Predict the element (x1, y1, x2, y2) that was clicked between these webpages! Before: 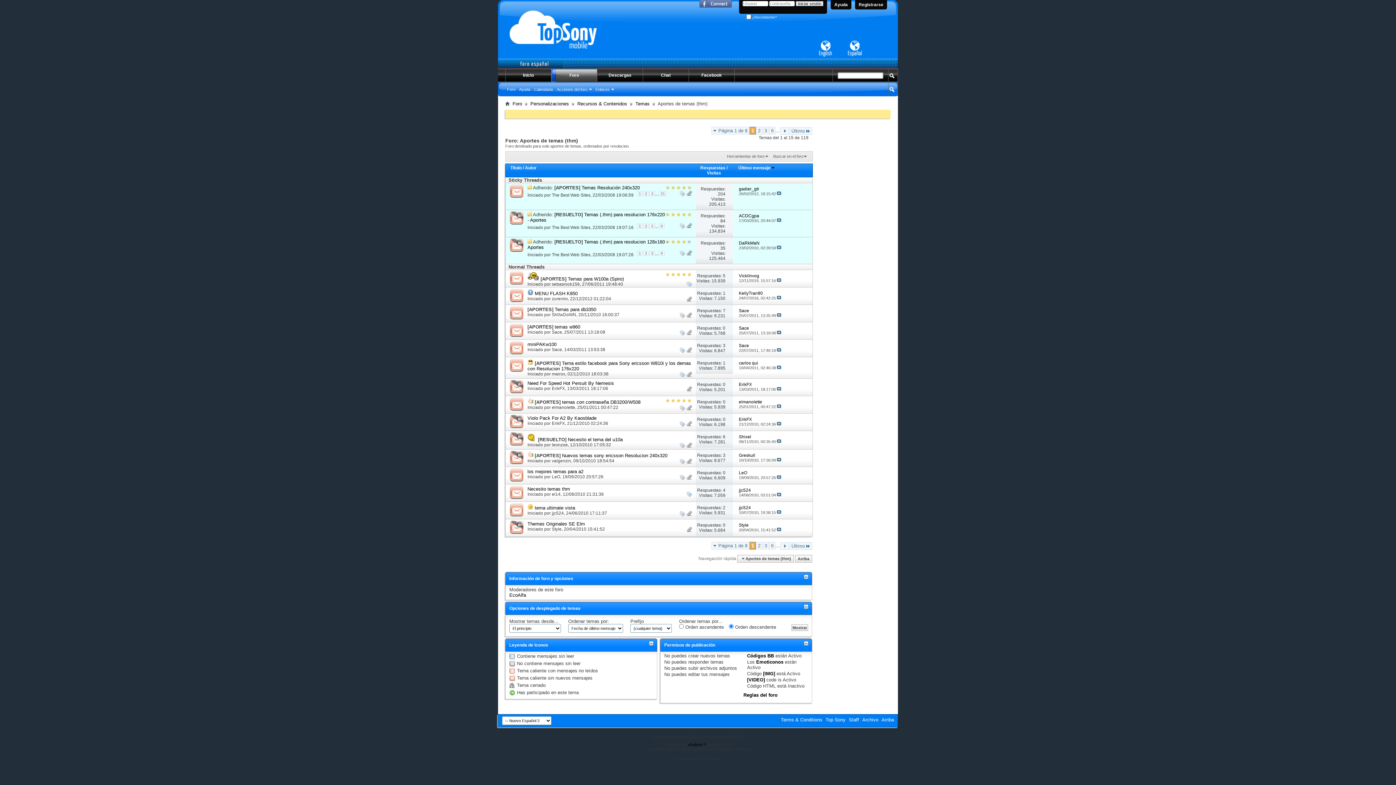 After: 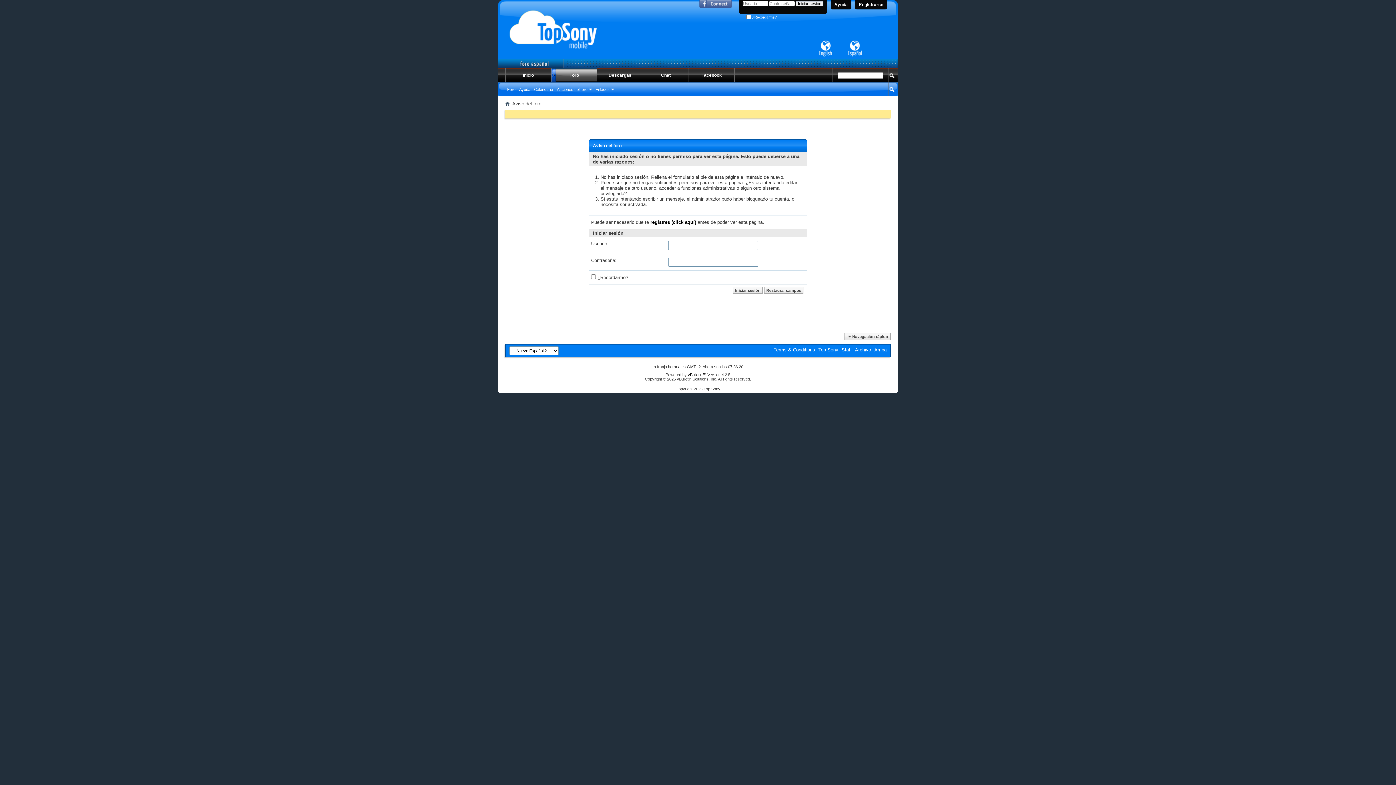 Action: label: EcoAlfa bbox: (509, 592, 526, 598)